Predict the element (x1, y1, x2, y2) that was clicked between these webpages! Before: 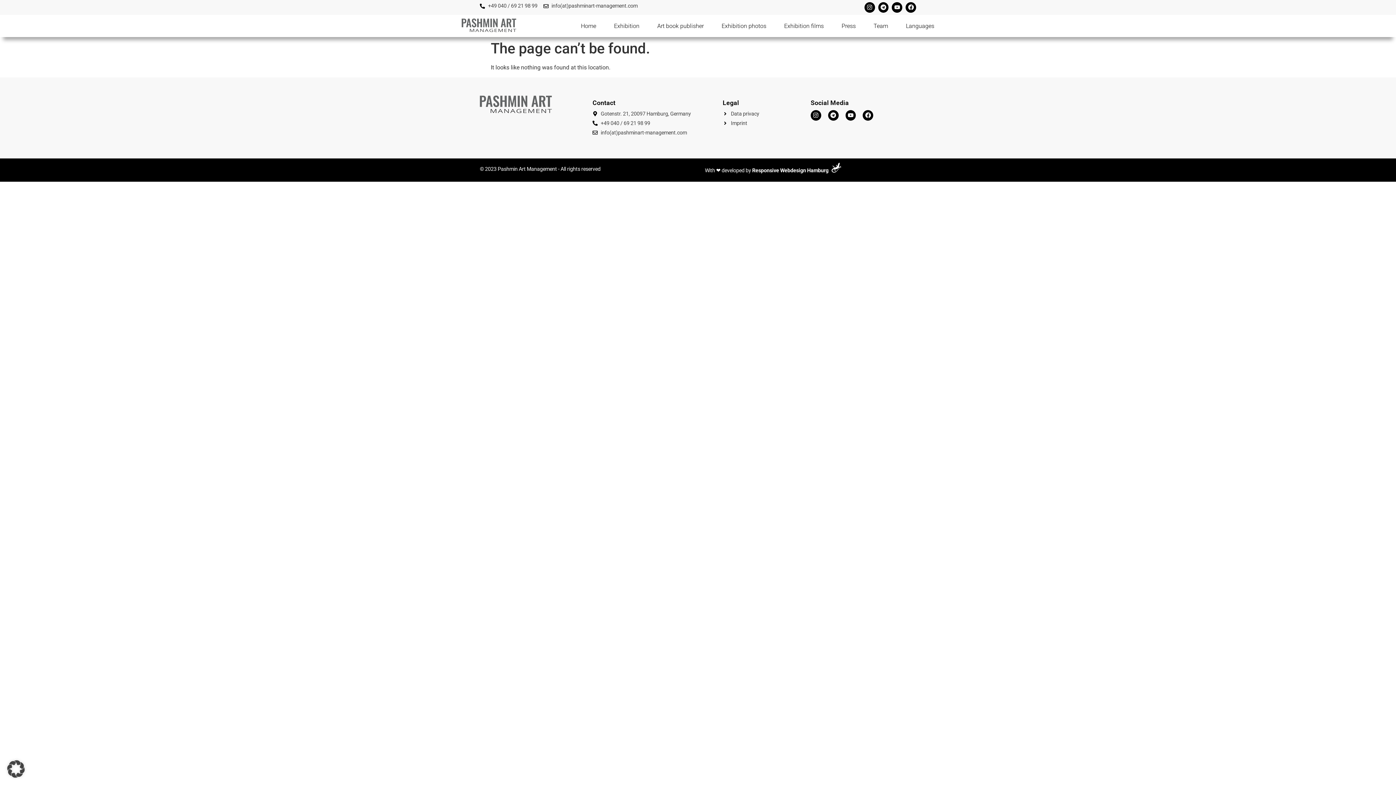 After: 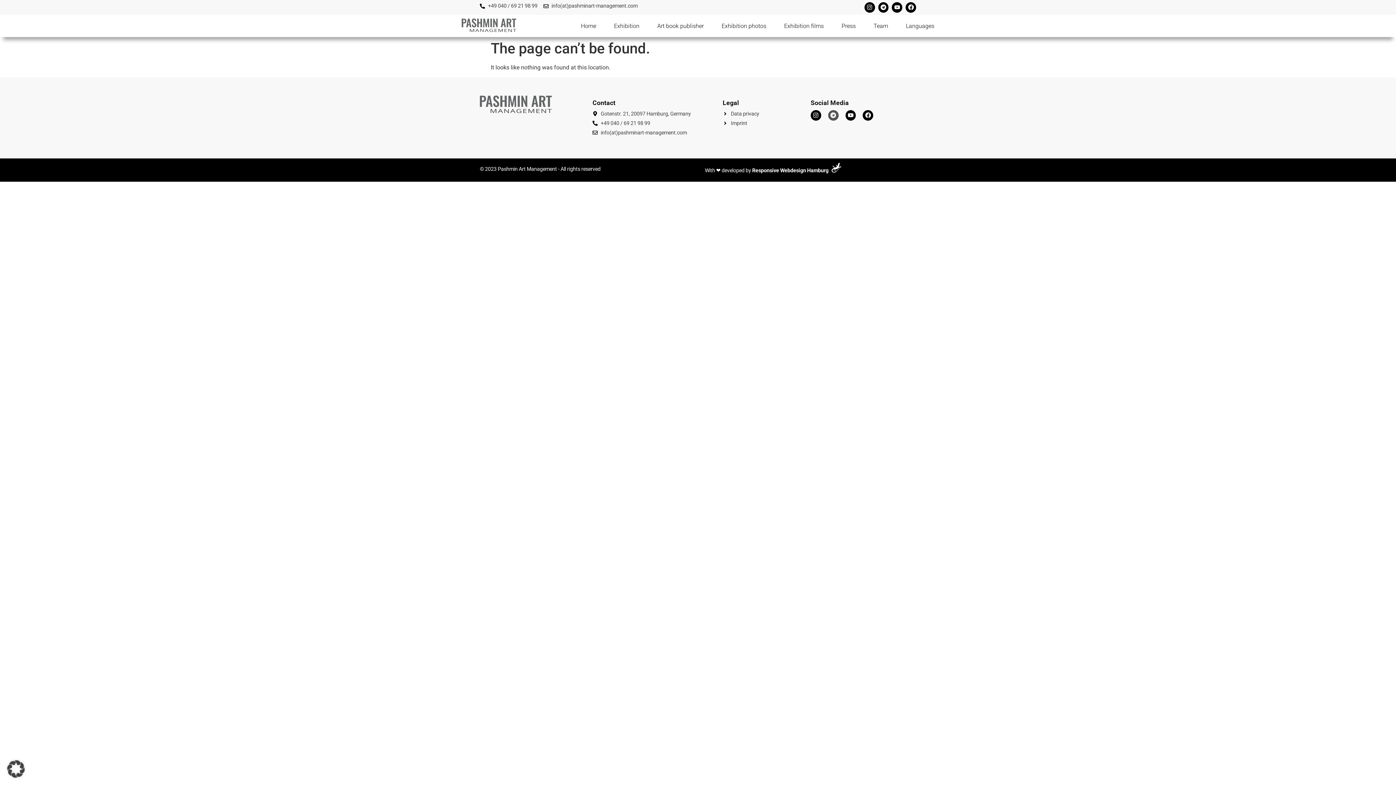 Action: label: Telegram bbox: (828, 110, 838, 120)